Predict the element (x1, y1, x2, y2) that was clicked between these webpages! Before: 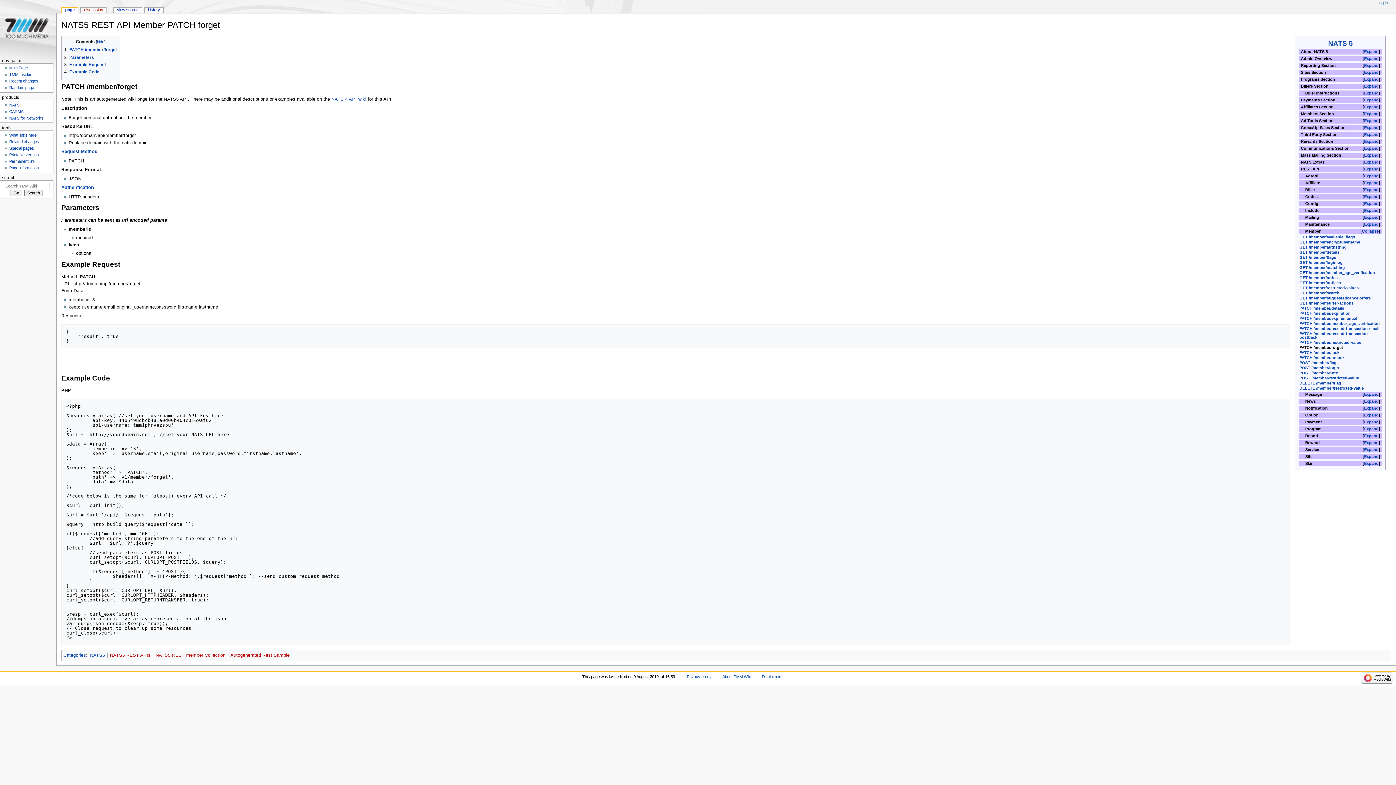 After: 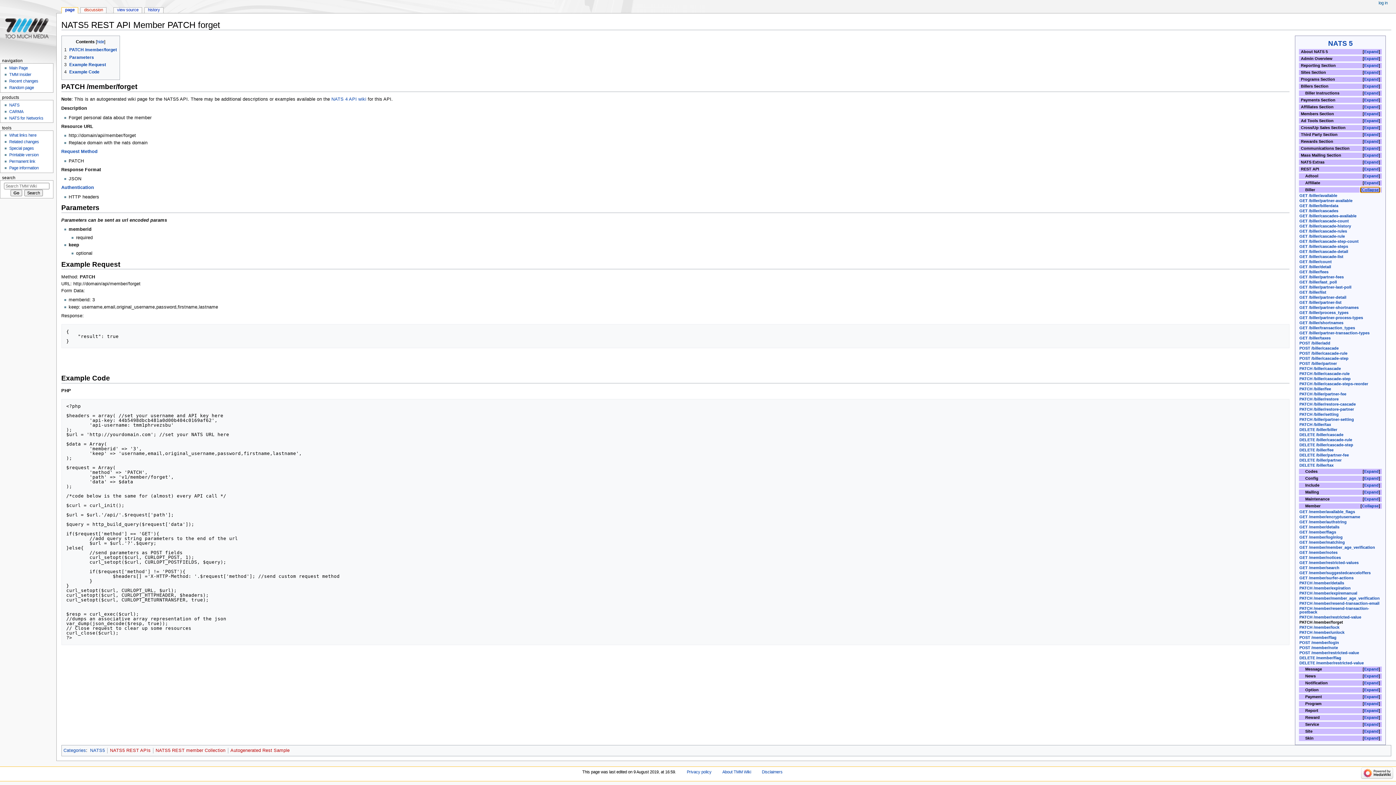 Action: label: Expand bbox: (1364, 187, 1379, 191)